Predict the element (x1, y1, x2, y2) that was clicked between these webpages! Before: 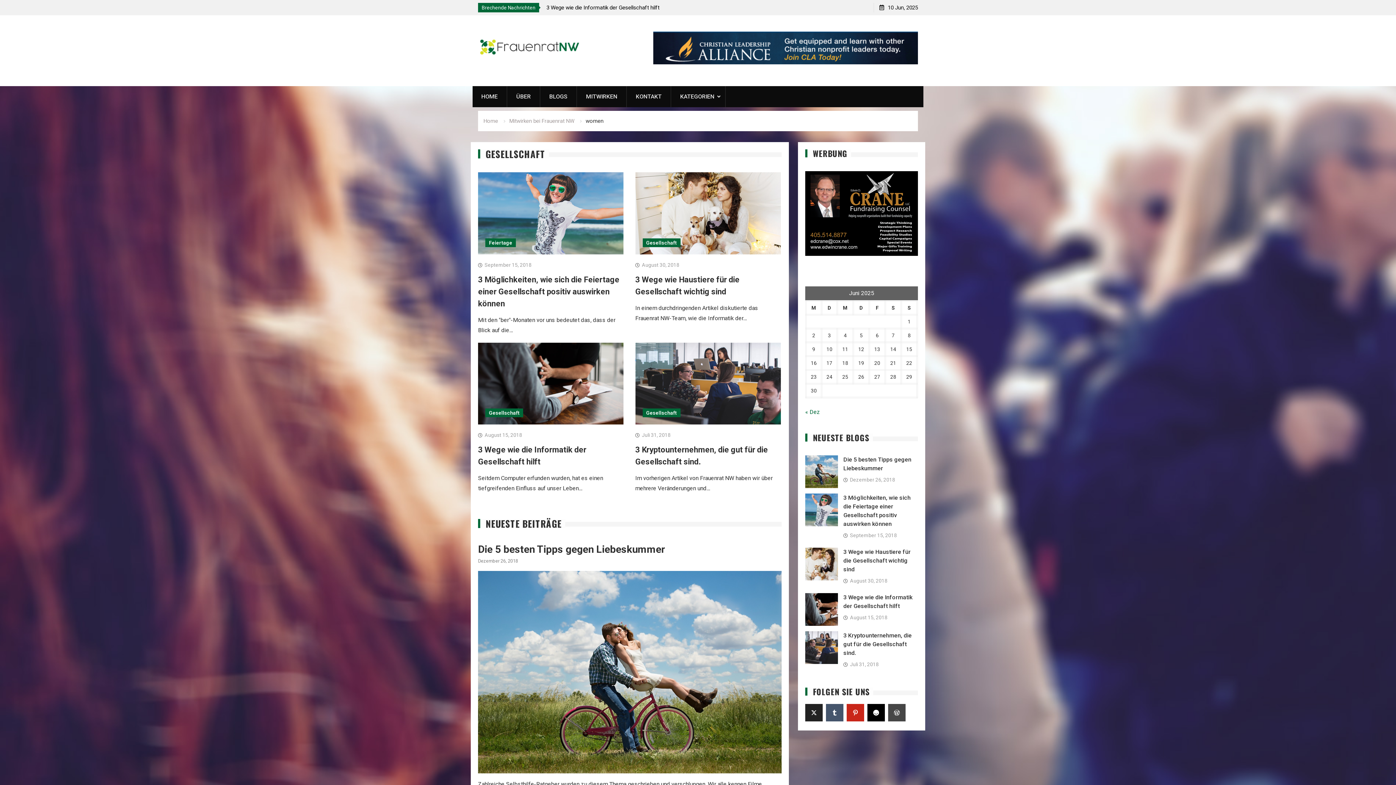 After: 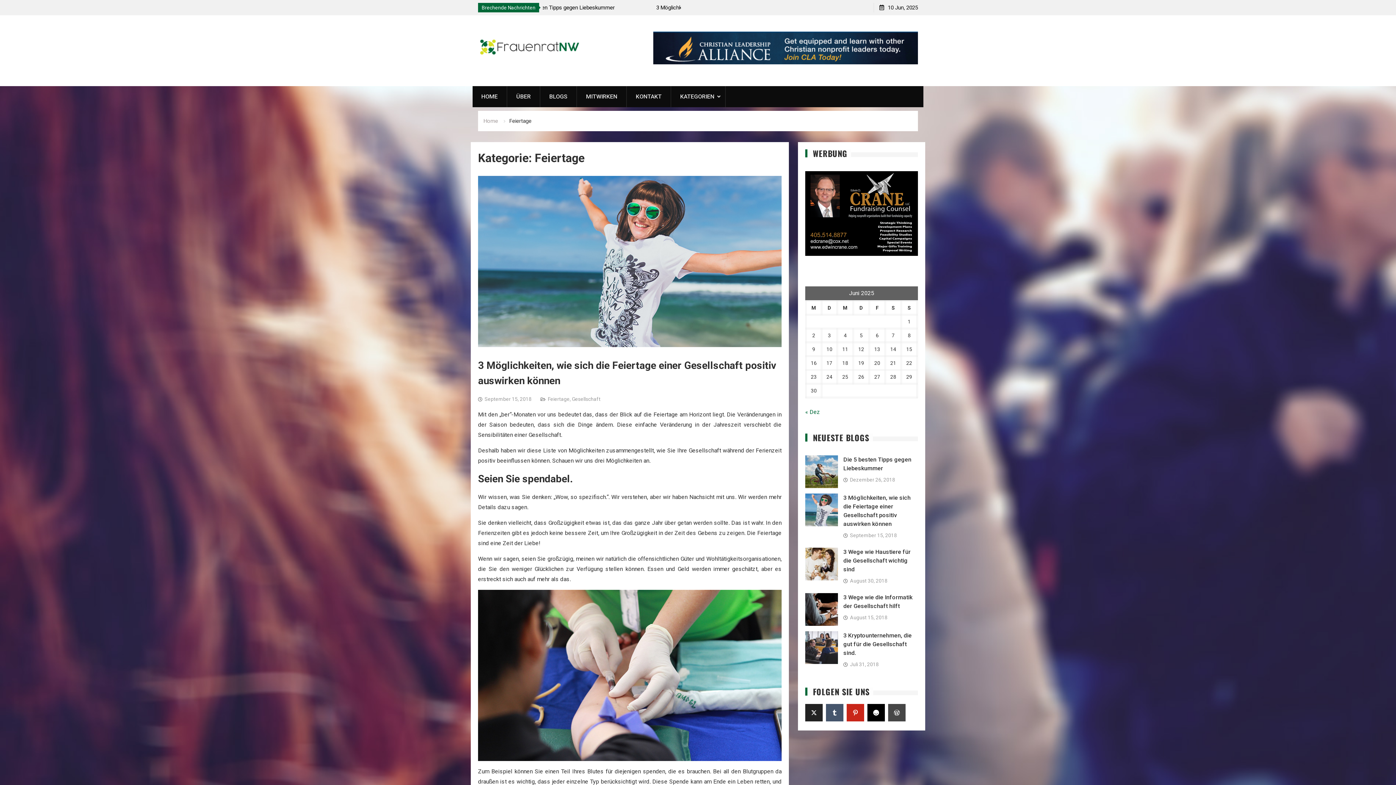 Action: bbox: (485, 238, 516, 247) label: Feiertage